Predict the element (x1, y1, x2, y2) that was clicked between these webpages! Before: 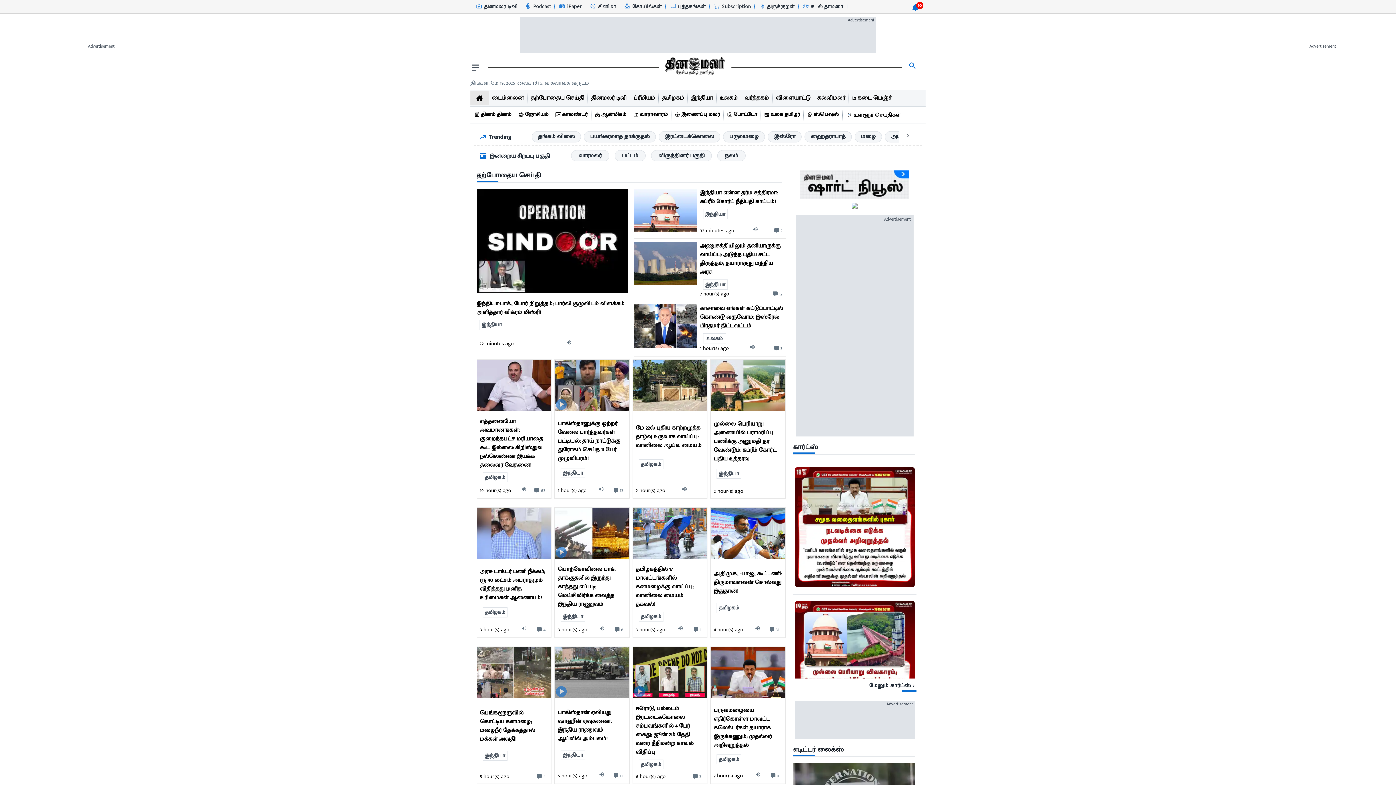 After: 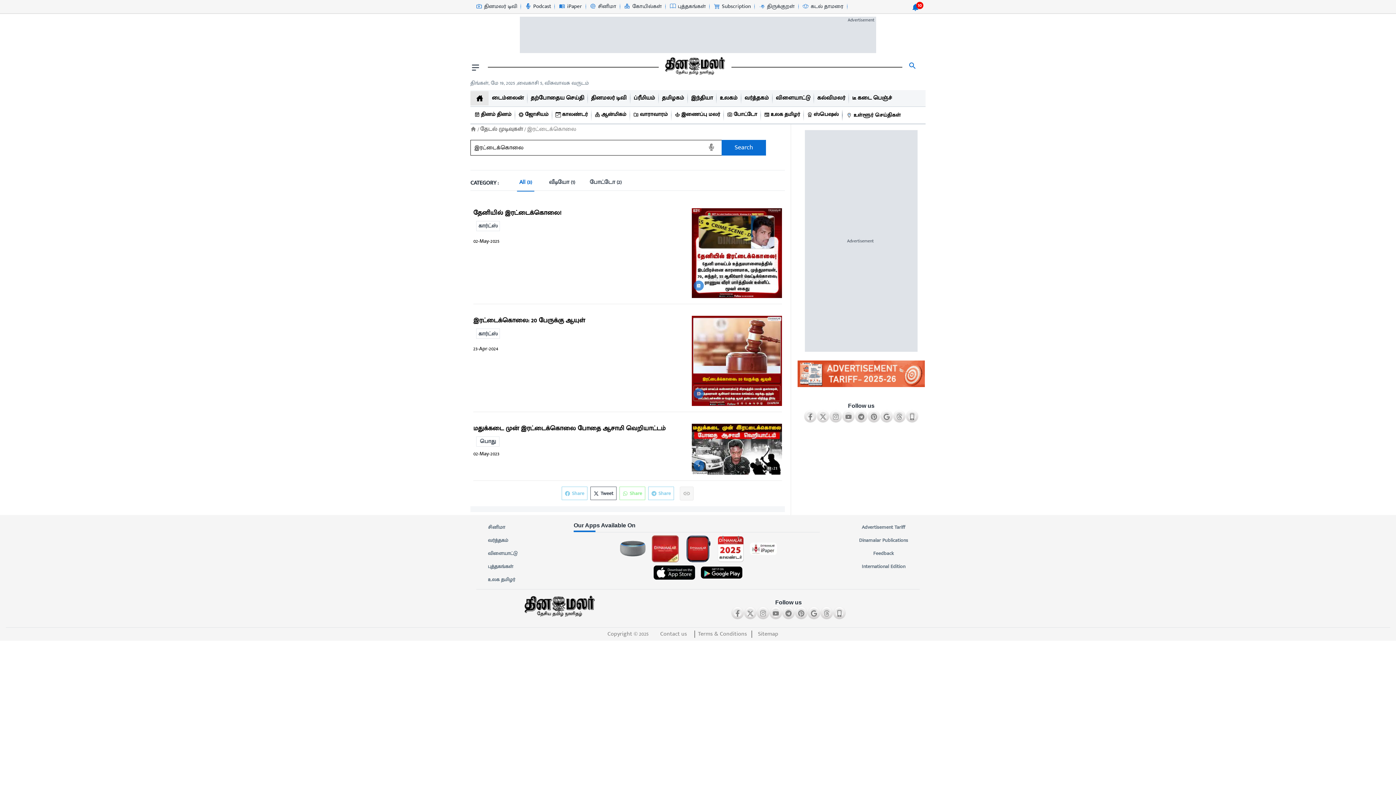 Action: label: trending-topic-3 bbox: (658, 128, 723, 145)